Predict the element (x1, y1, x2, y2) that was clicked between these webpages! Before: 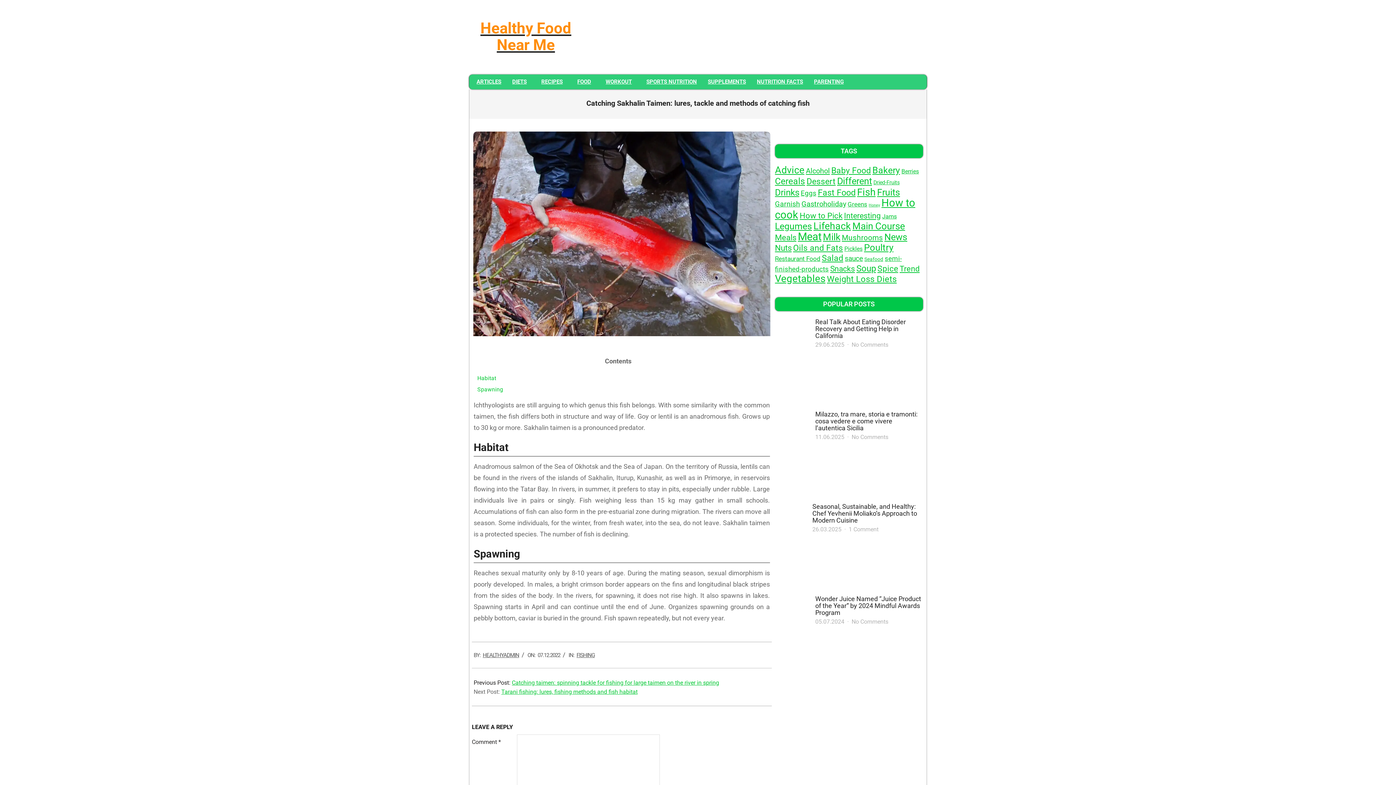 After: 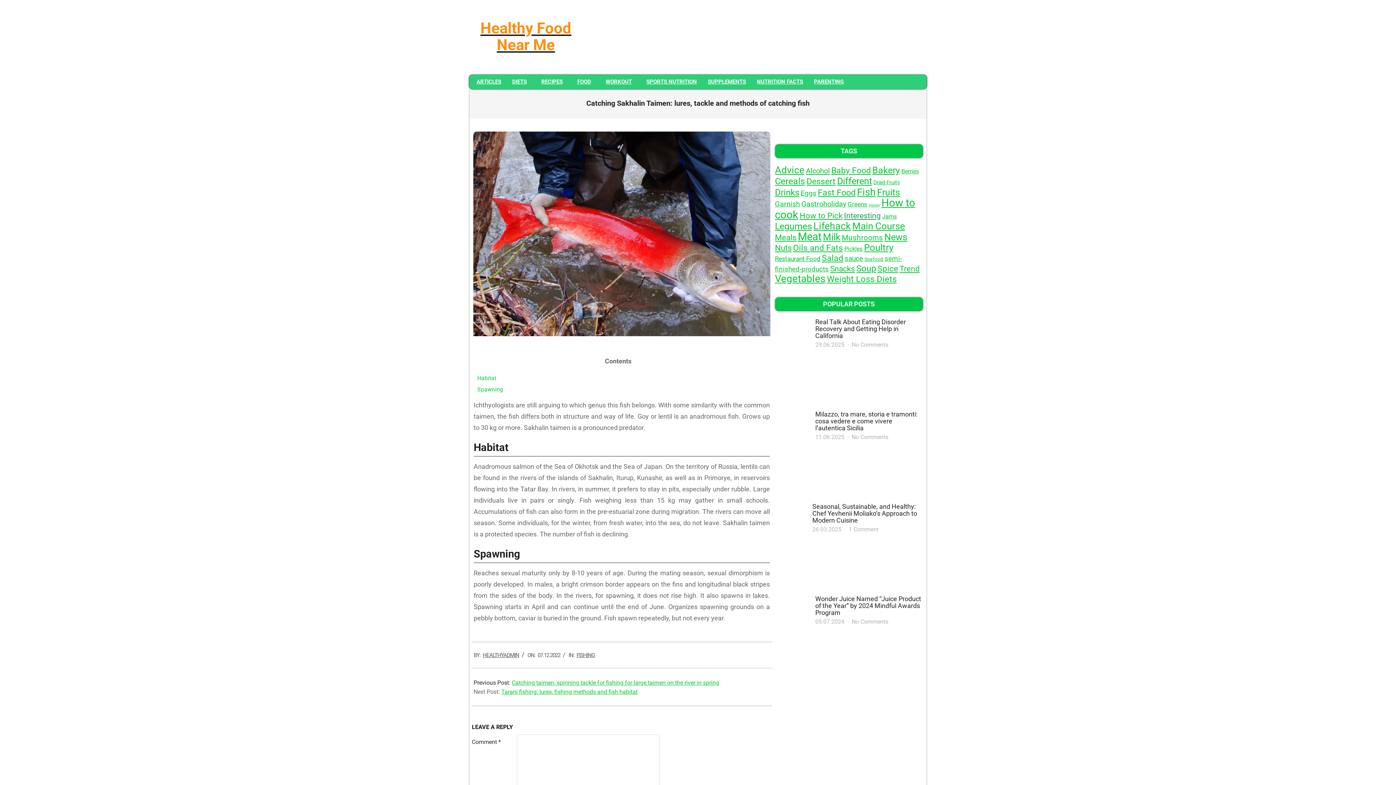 Action: label: Interesting (114 items) bbox: (844, 211, 880, 220)